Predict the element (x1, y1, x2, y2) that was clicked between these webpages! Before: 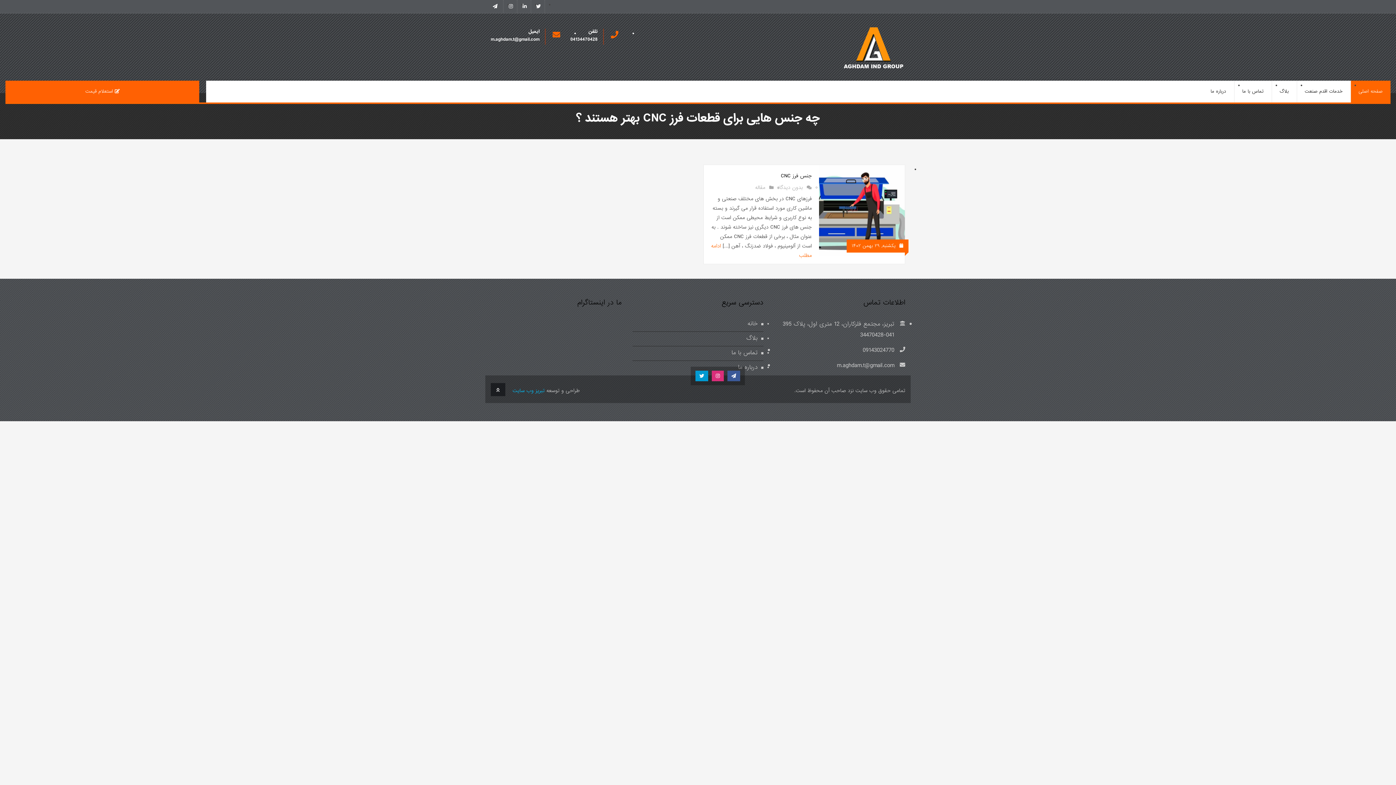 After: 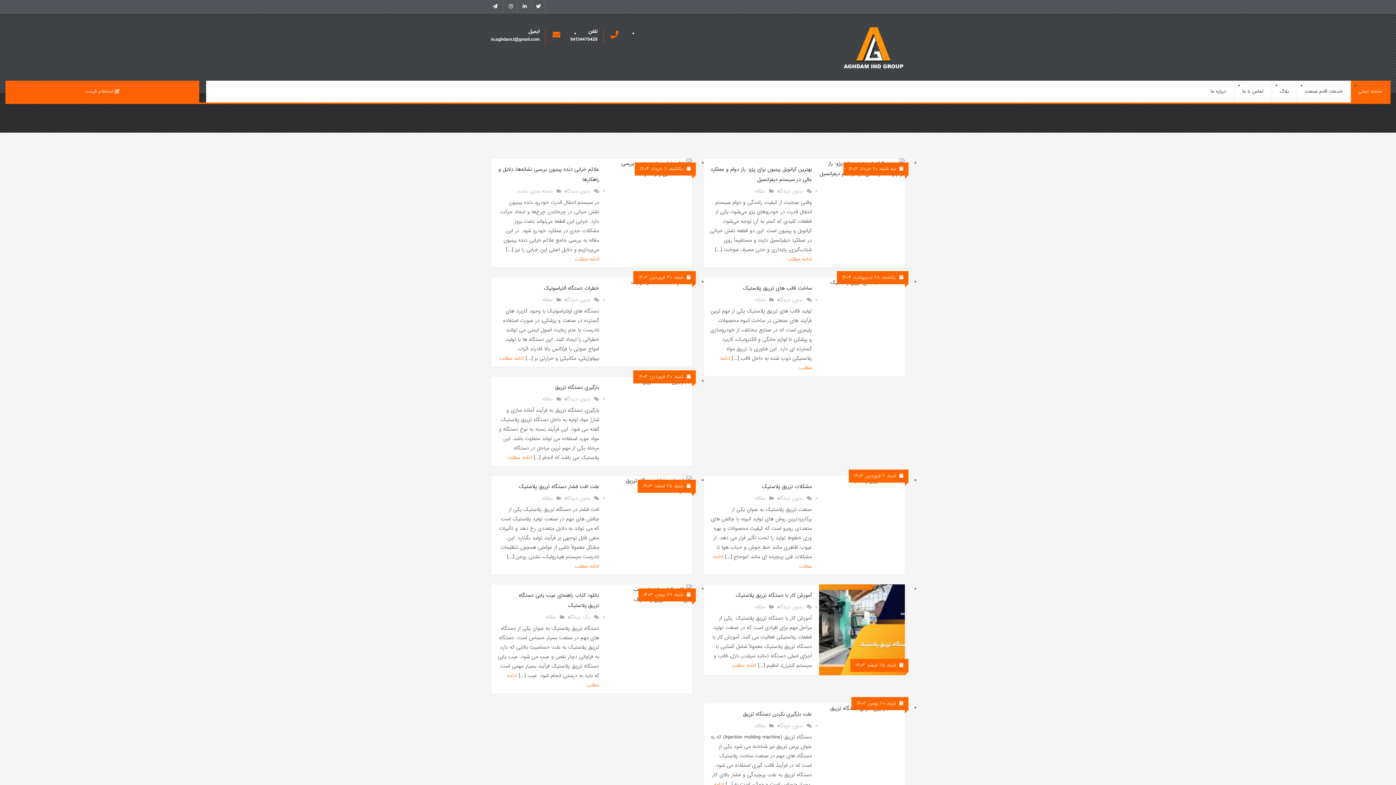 Action: label: بلاگ bbox: (746, 333, 763, 343)